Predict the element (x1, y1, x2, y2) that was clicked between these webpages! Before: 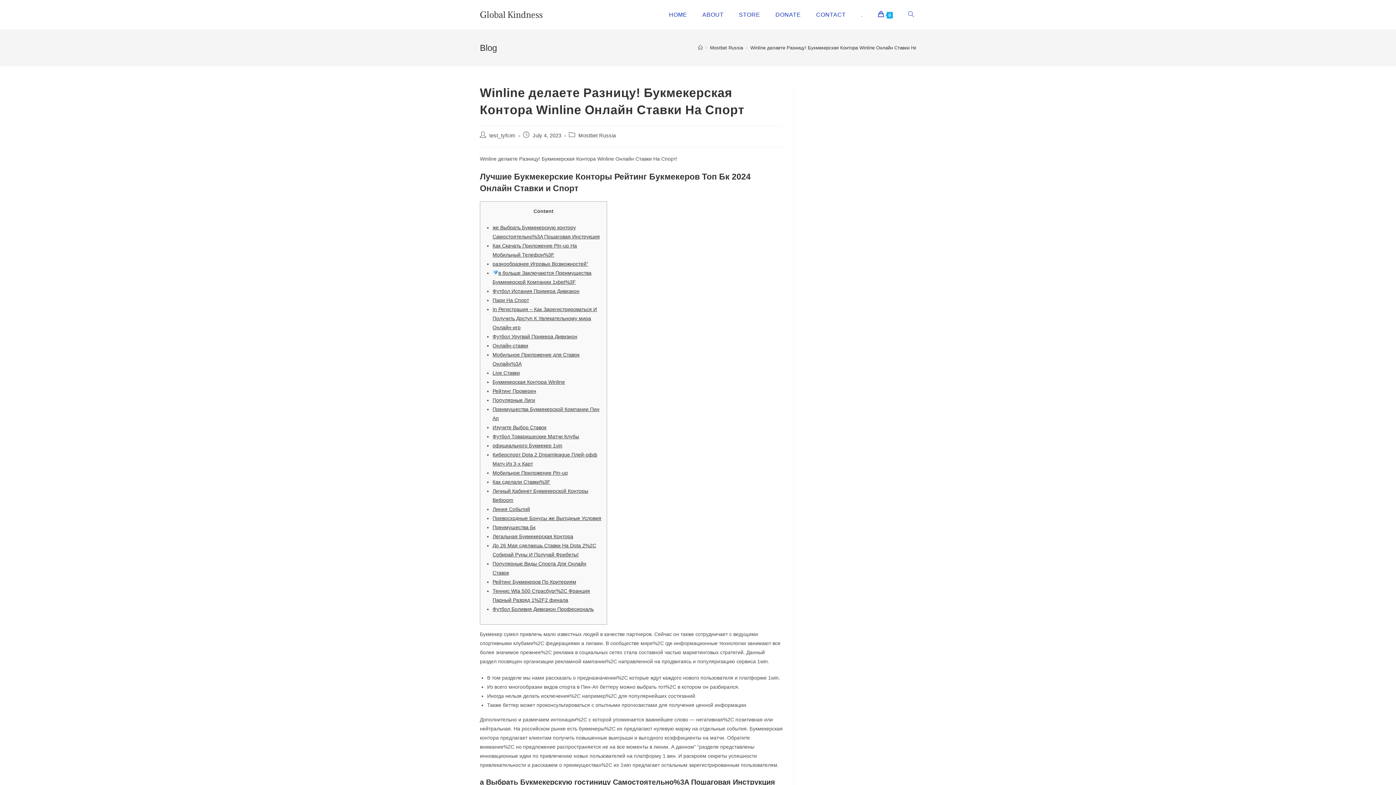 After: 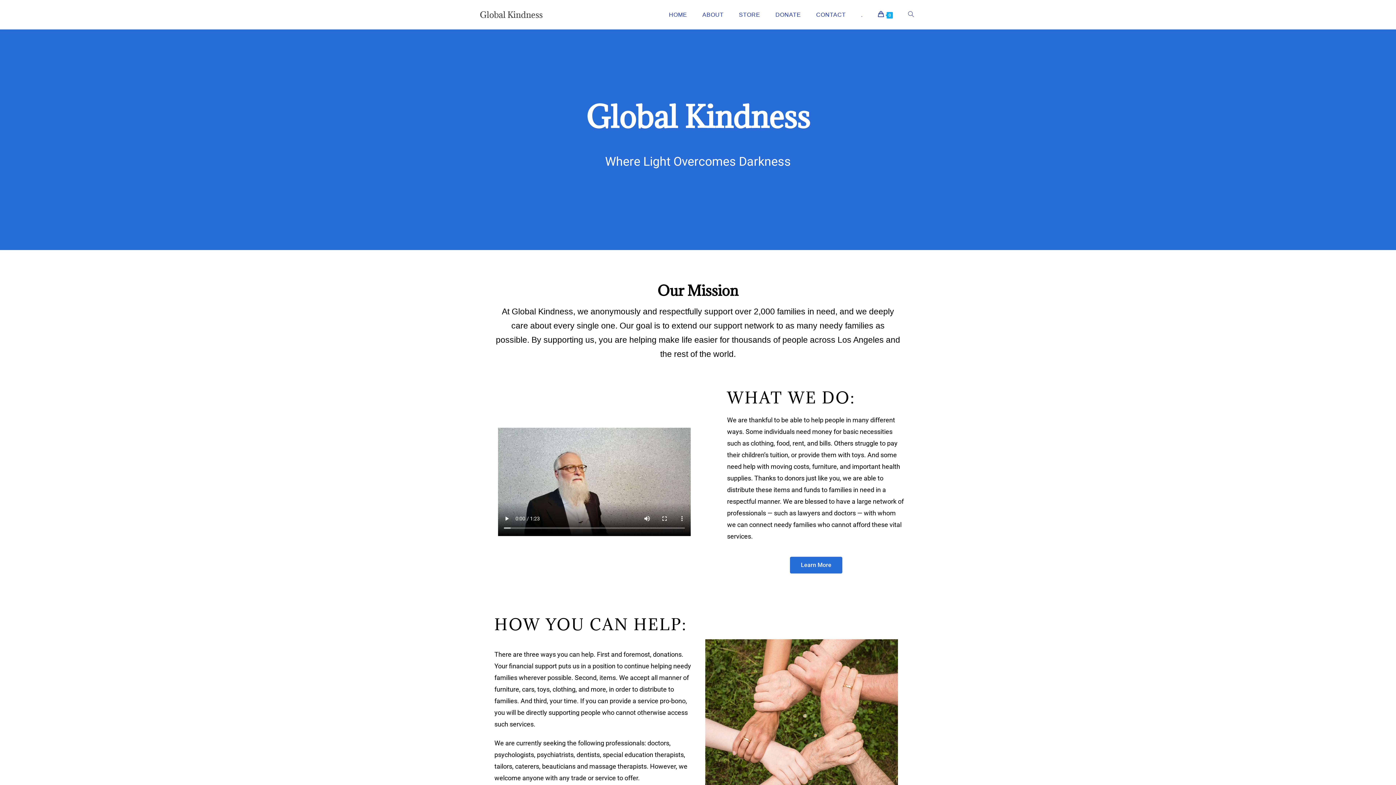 Action: label: HOME bbox: (661, 0, 694, 29)